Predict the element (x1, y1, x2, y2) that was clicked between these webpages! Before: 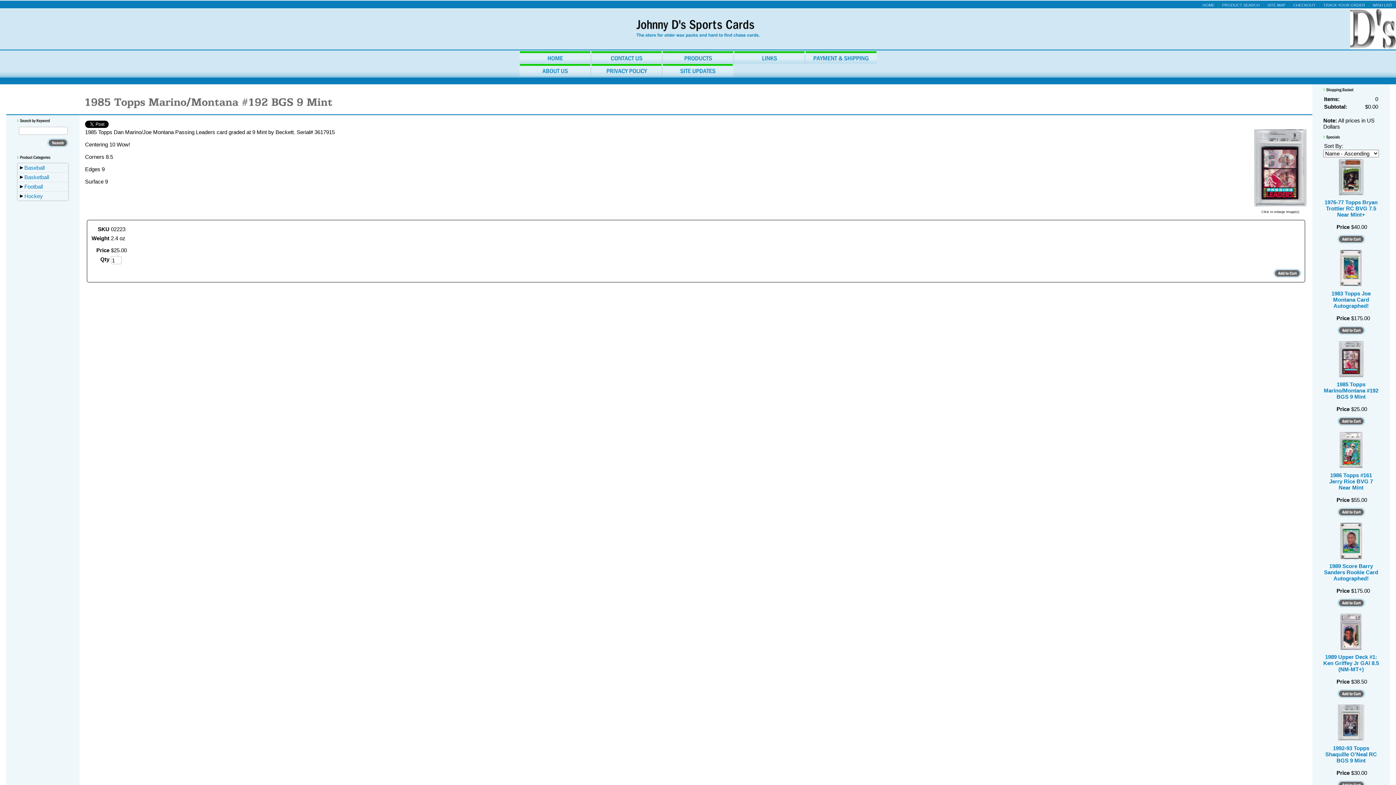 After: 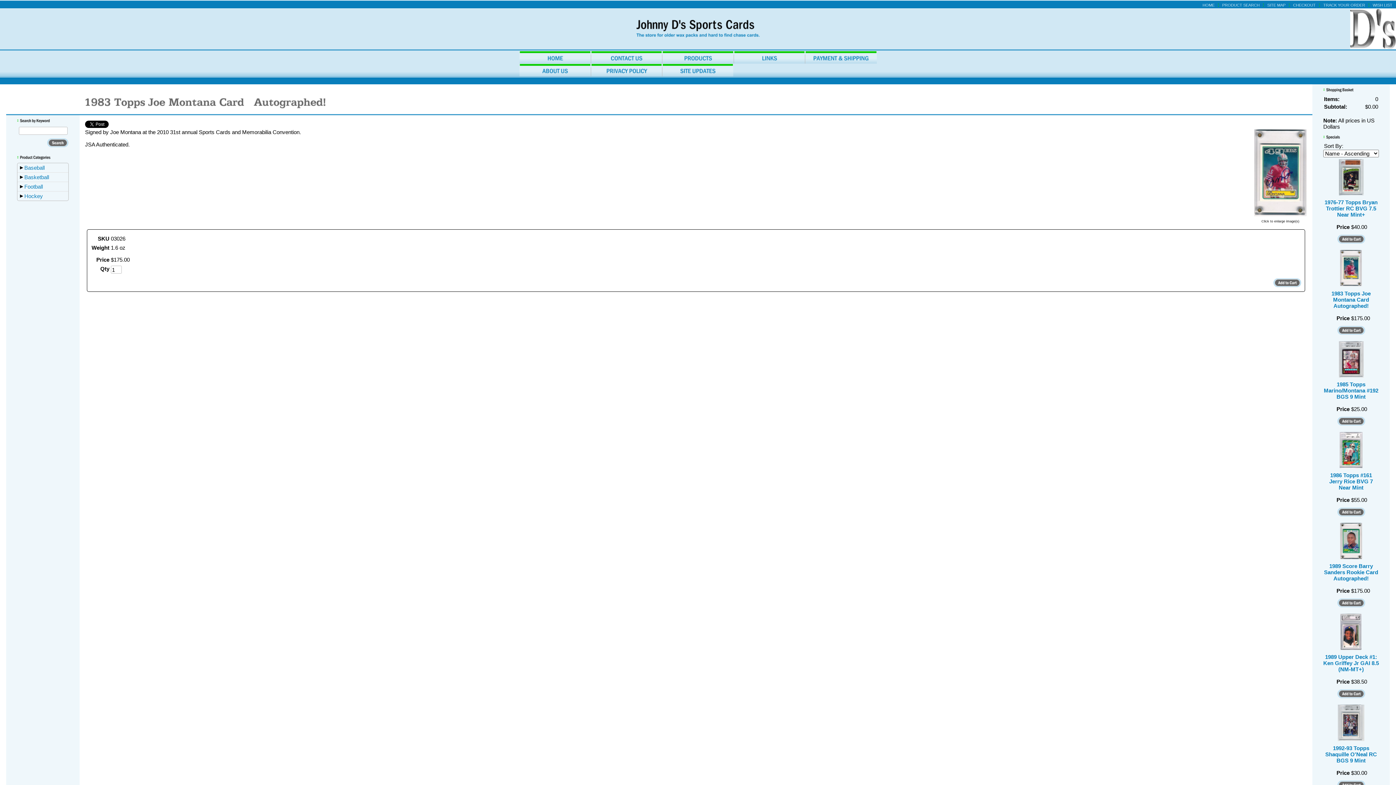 Action: bbox: (1323, 250, 1379, 286)